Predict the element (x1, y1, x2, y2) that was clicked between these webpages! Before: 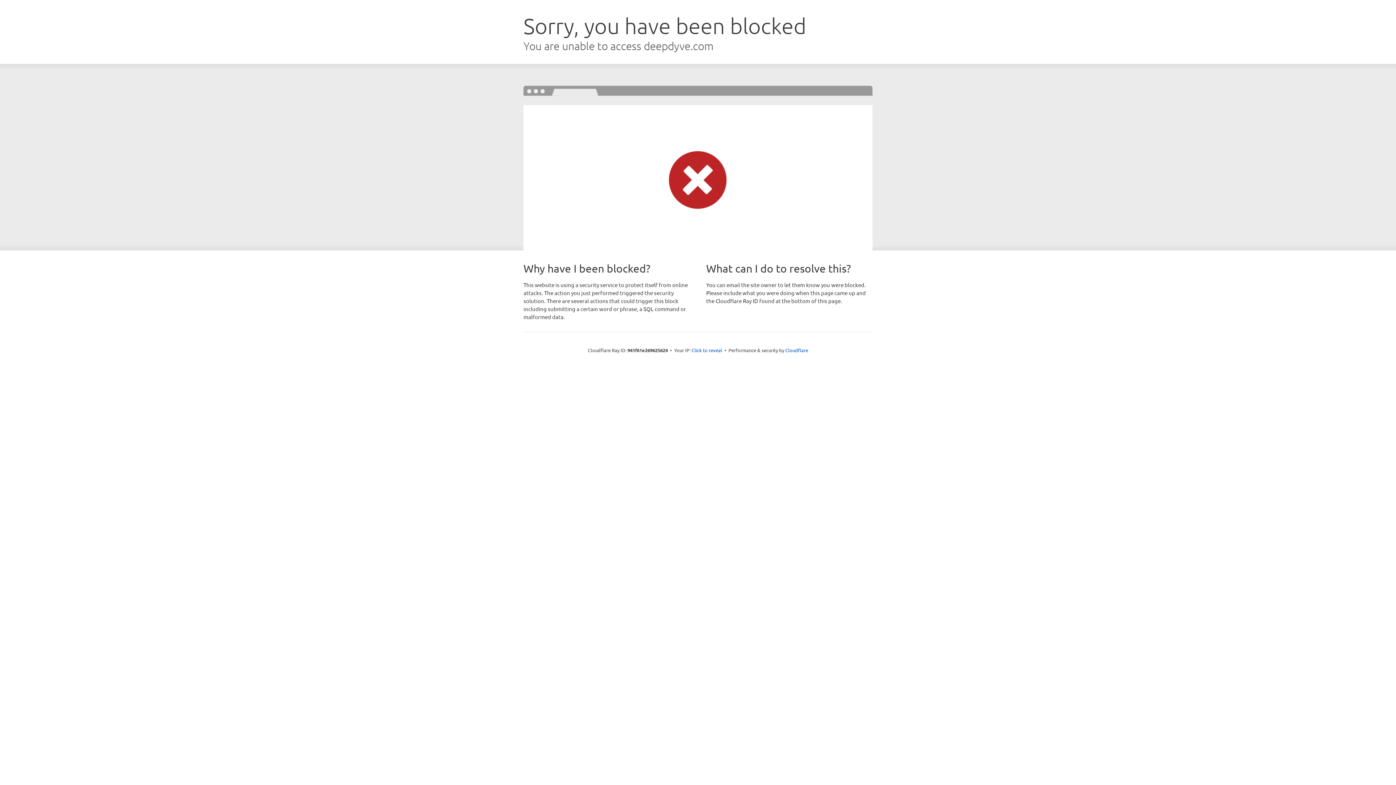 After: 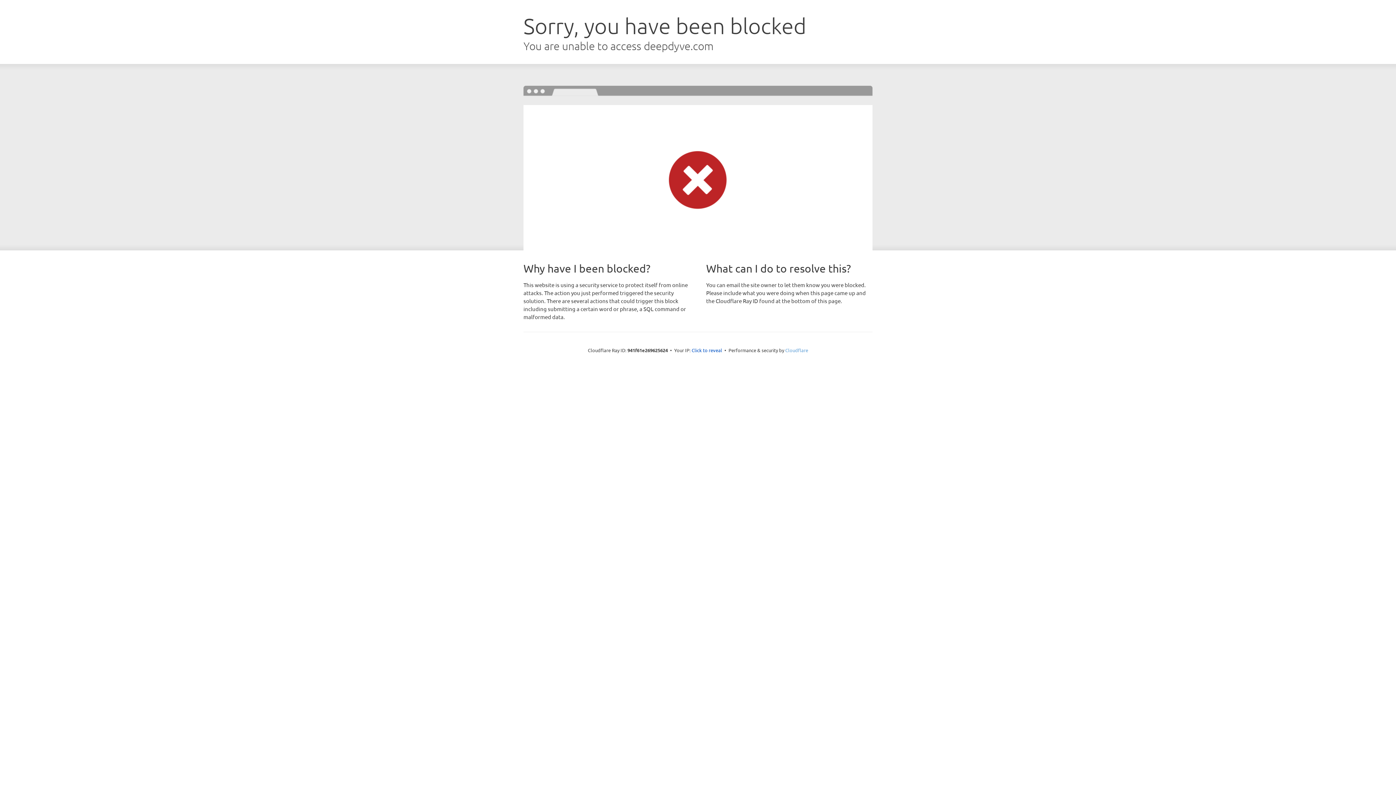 Action: bbox: (785, 347, 808, 353) label: Cloudflare